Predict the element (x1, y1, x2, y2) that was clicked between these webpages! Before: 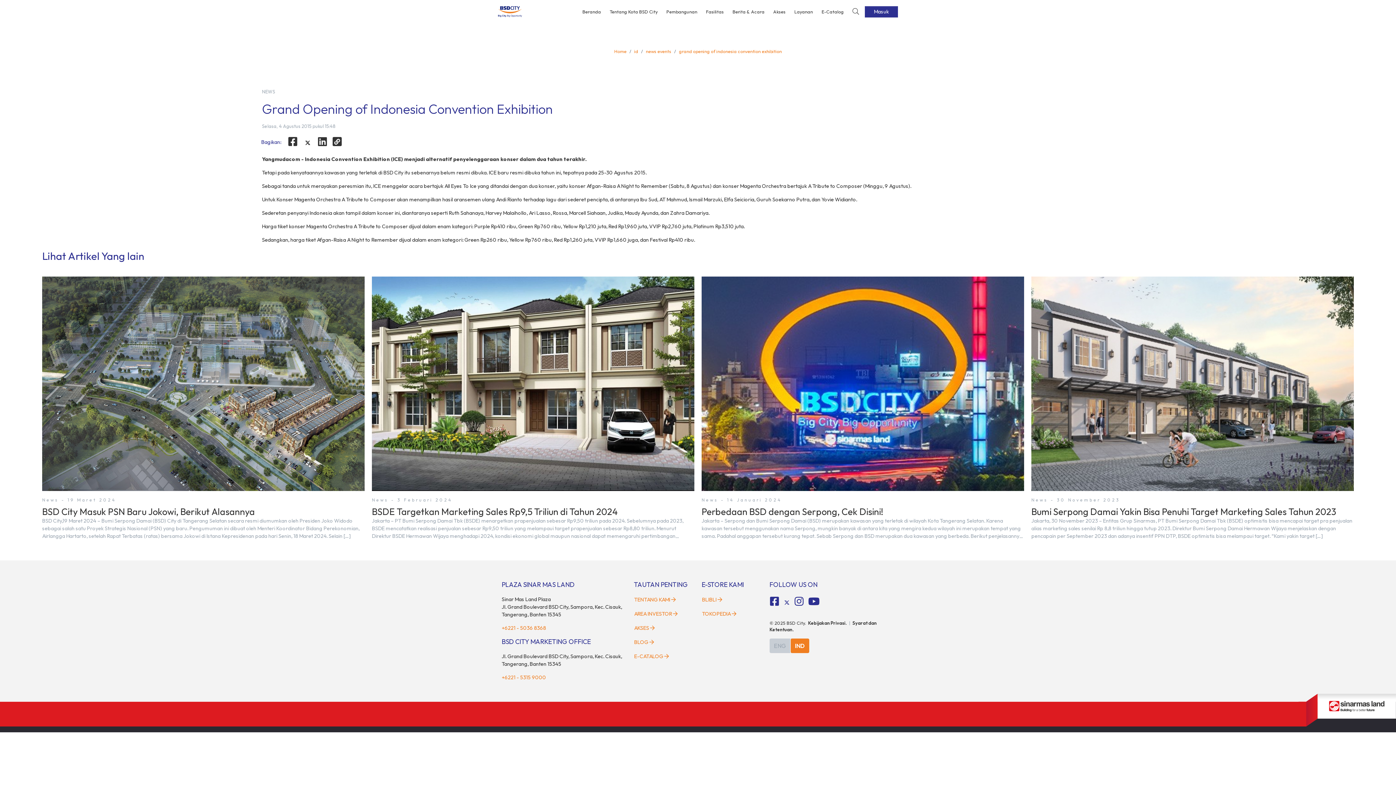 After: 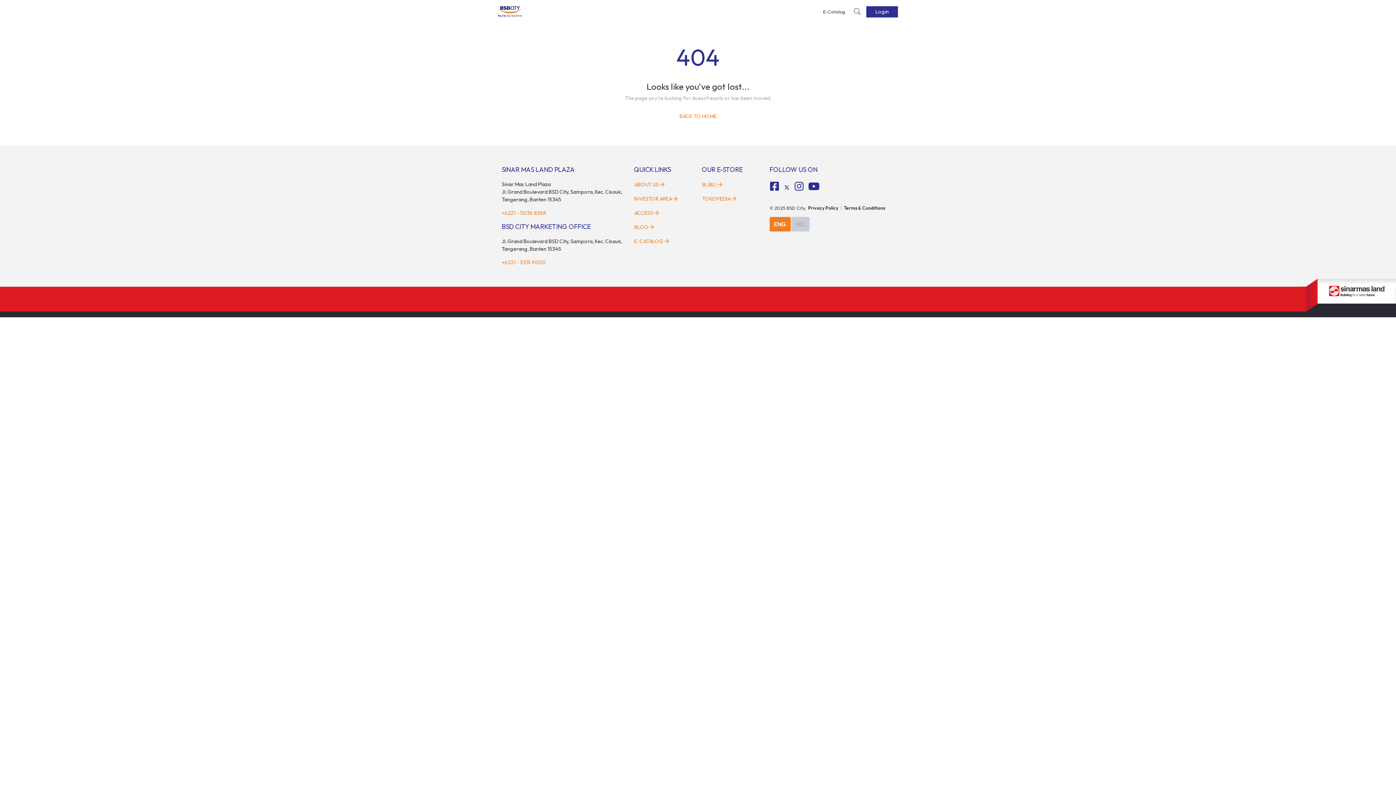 Action: bbox: (633, 621, 655, 635) label: AKSES 